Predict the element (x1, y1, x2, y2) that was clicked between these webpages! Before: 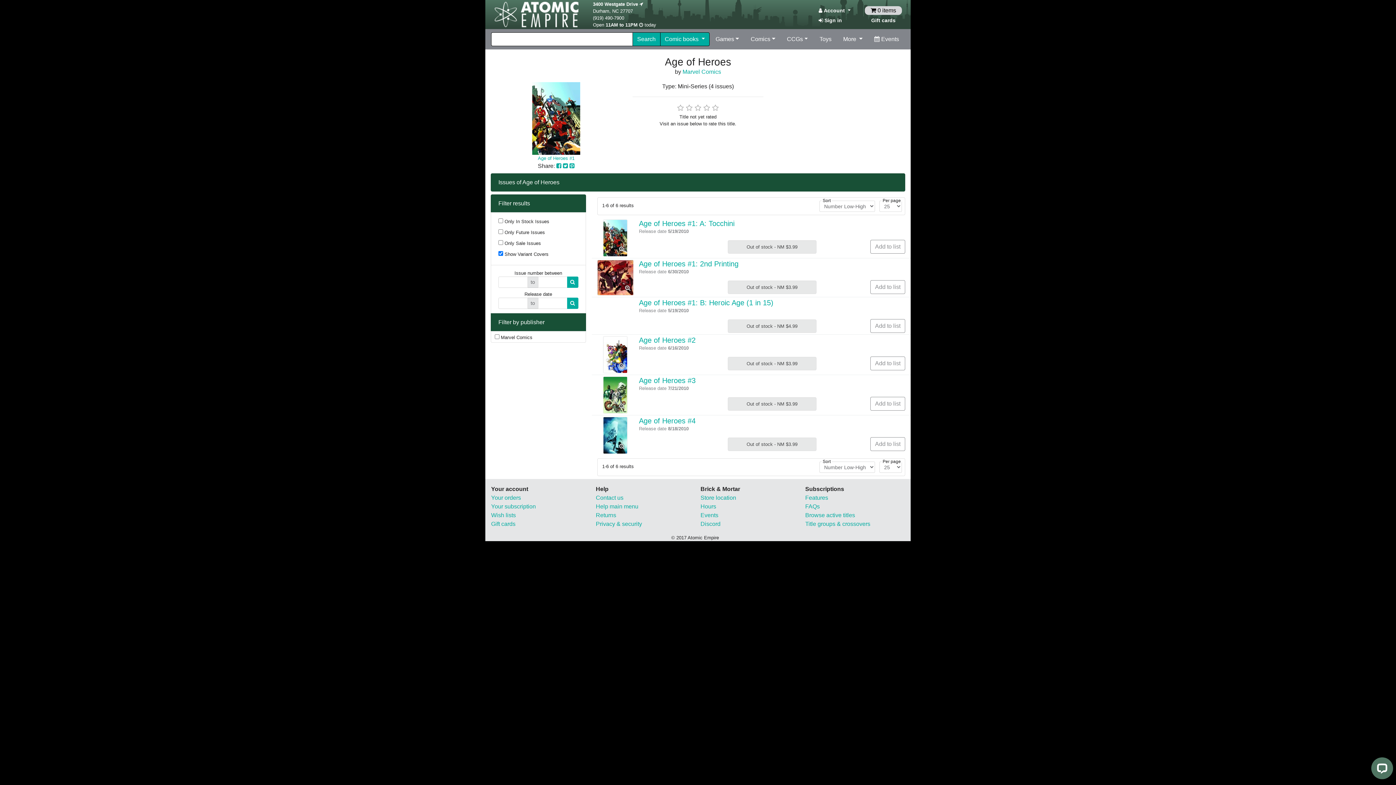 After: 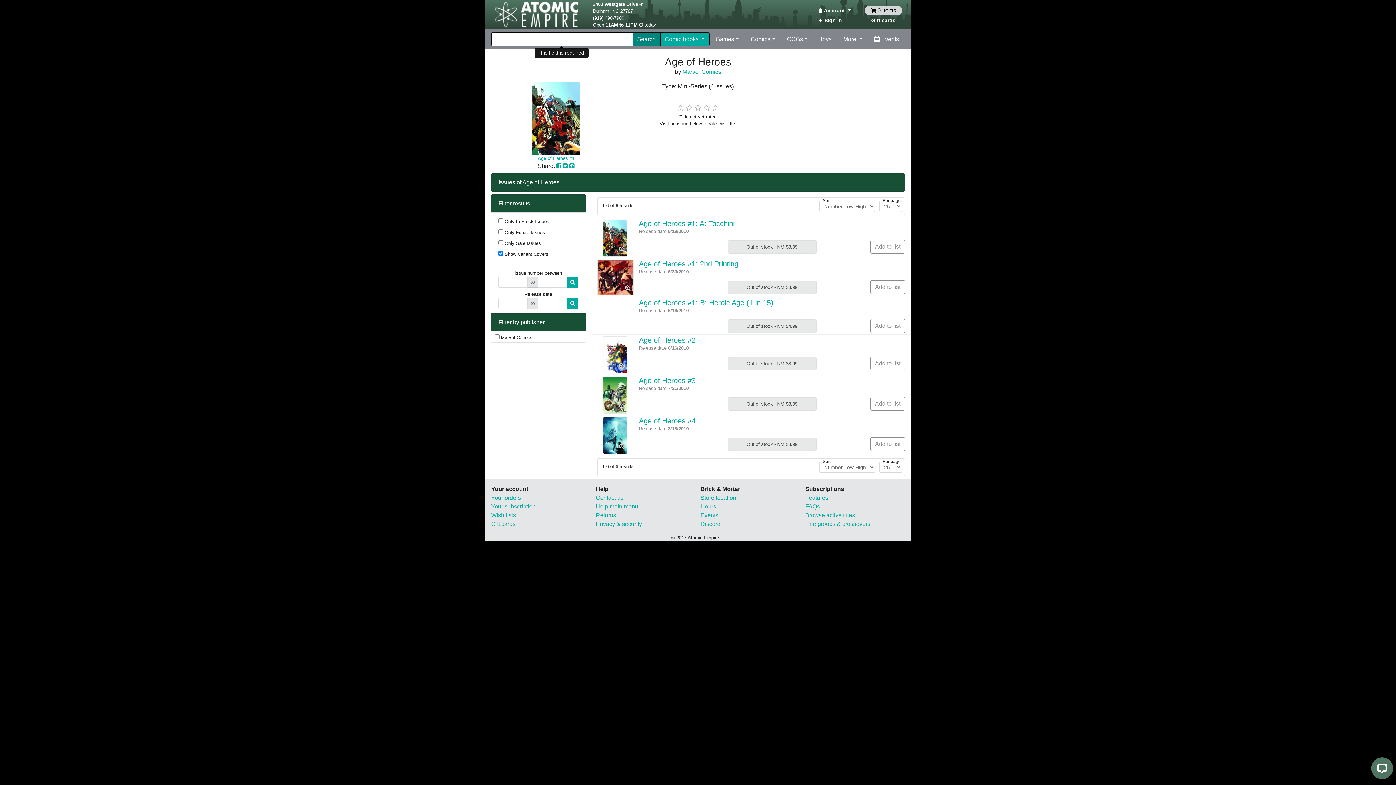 Action: bbox: (632, 32, 660, 46) label: Search